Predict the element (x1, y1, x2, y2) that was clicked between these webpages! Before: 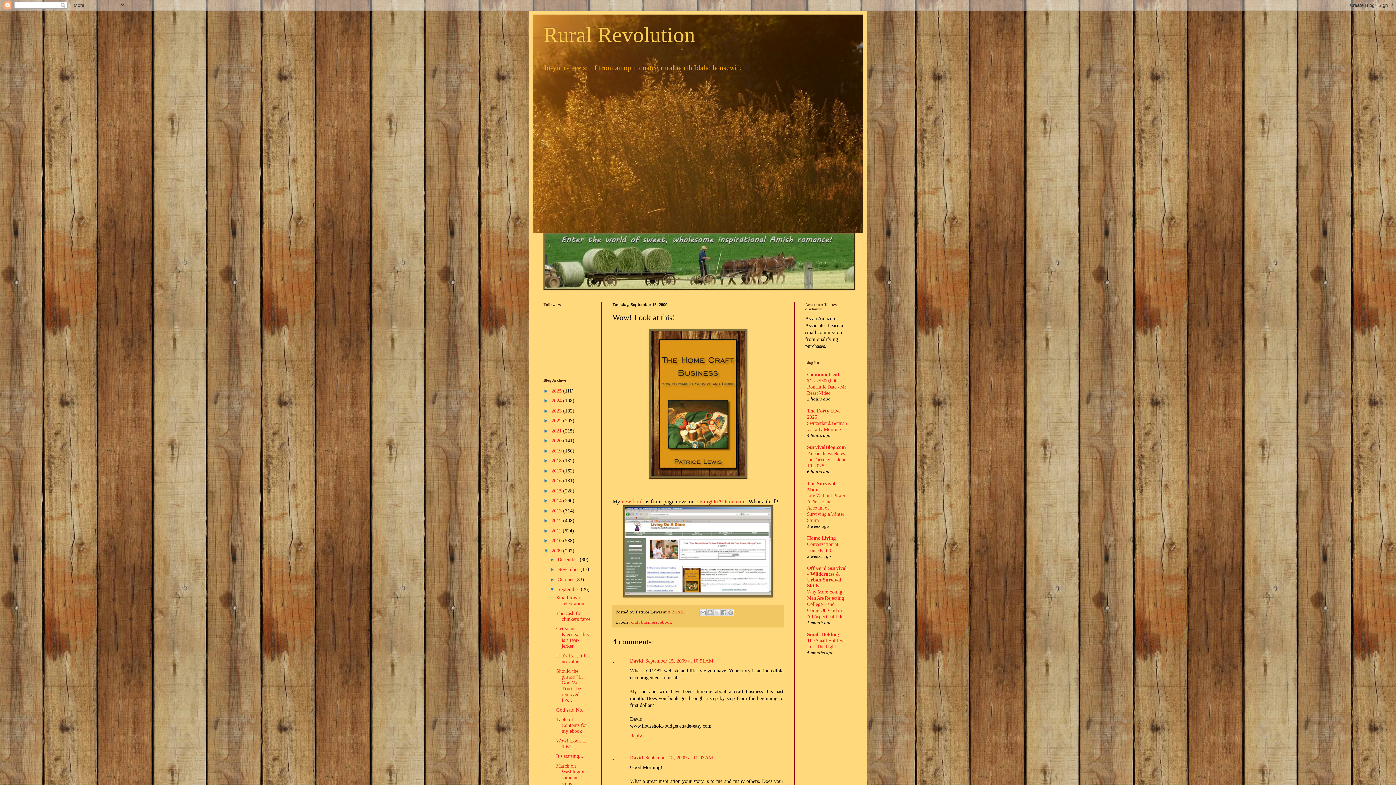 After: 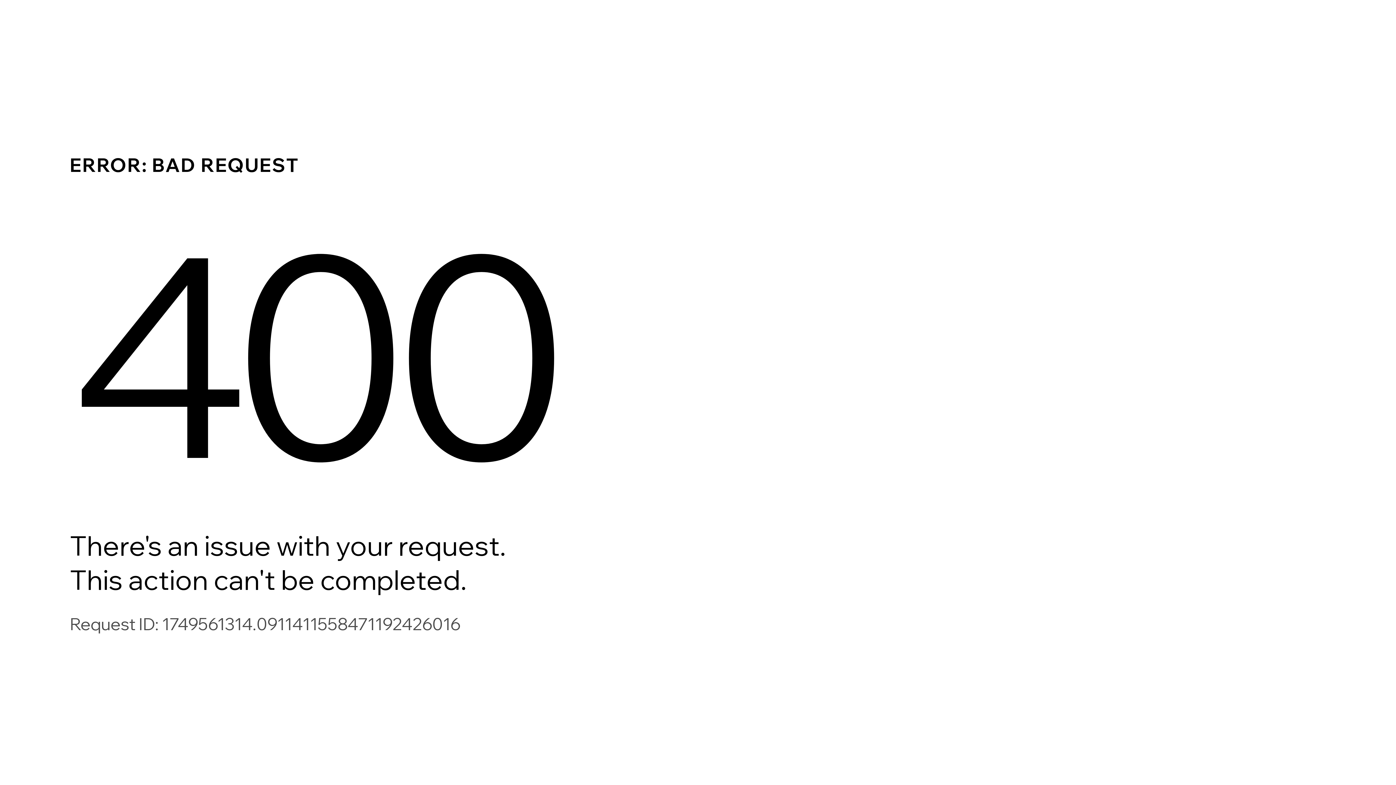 Action: bbox: (621, 498, 644, 504) label: new book